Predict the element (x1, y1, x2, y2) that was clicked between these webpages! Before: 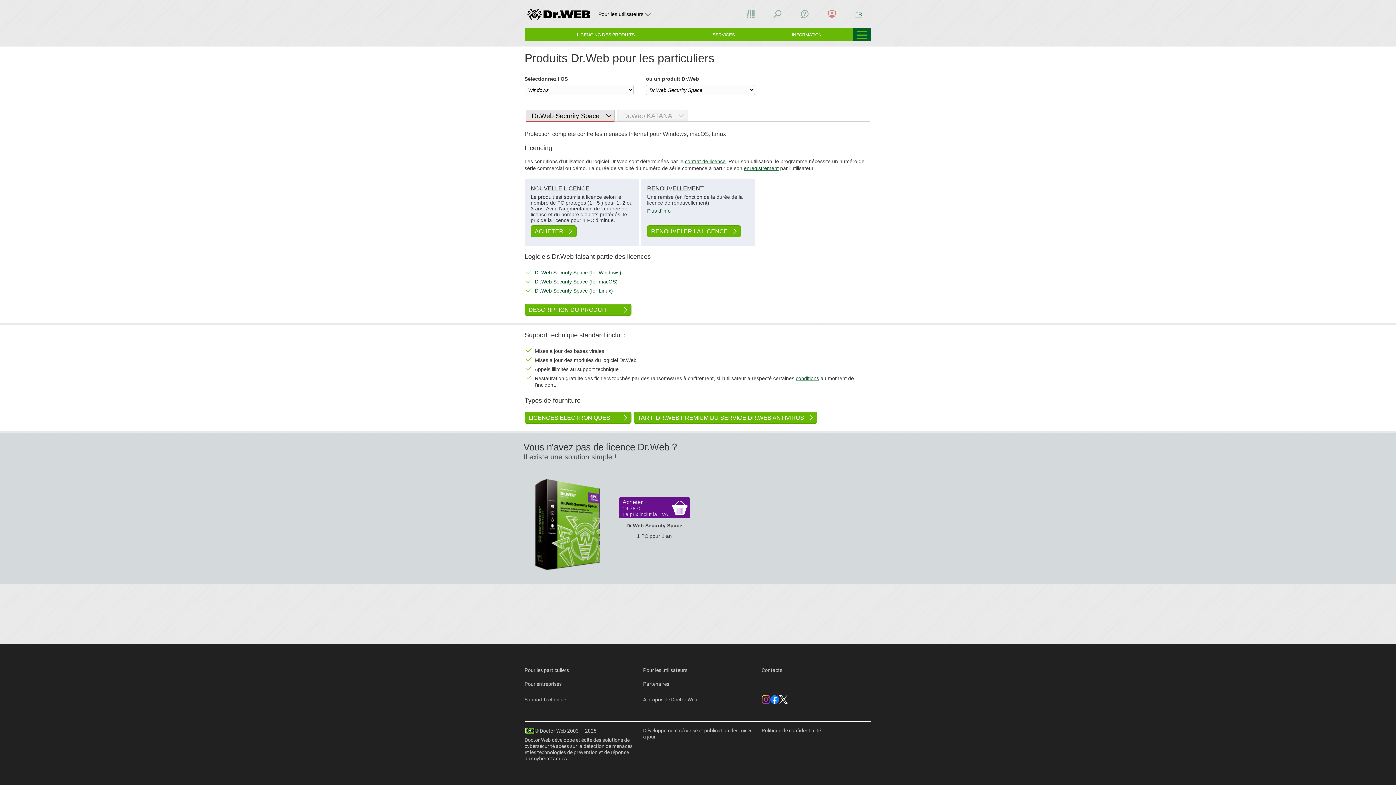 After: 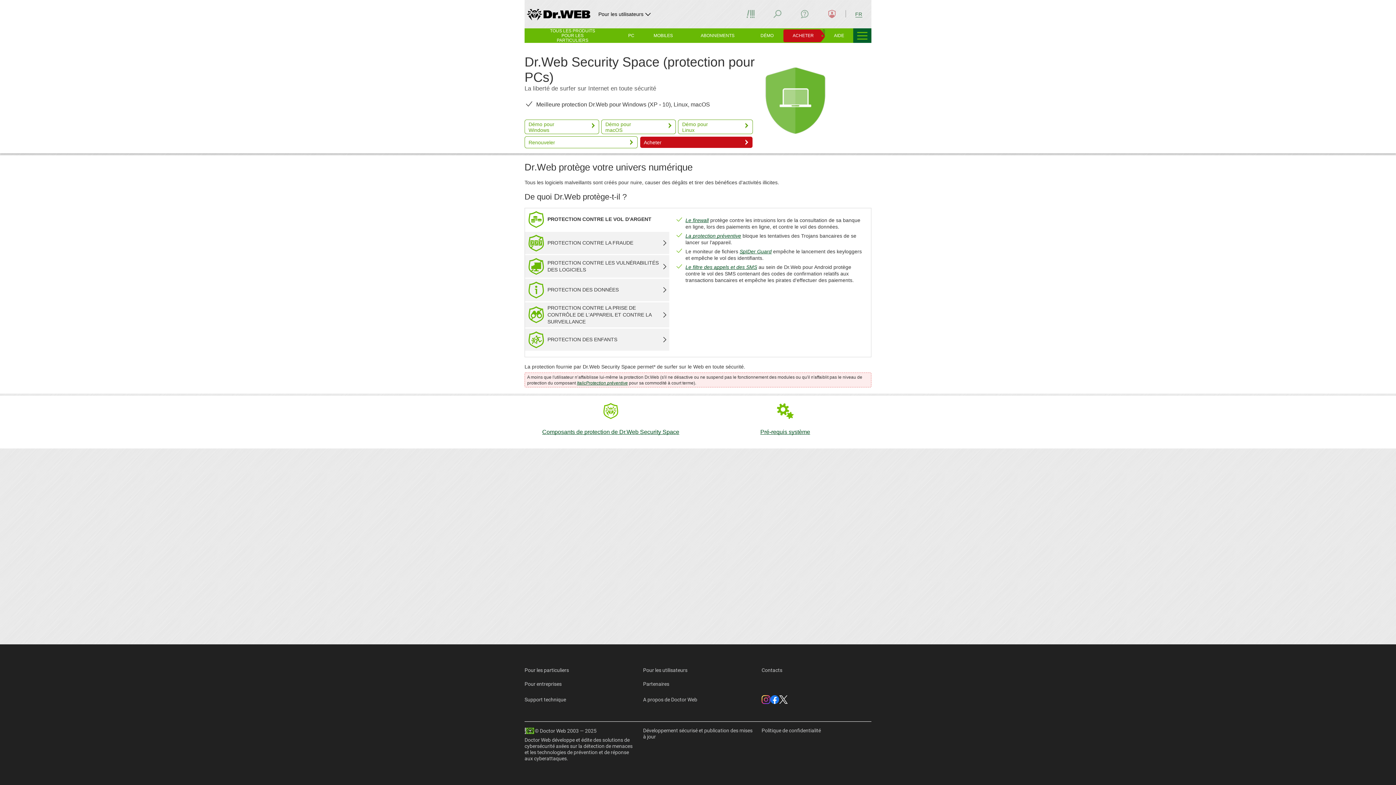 Action: label: DESCRIPTION DU PRODUIT	 bbox: (524, 304, 631, 316)